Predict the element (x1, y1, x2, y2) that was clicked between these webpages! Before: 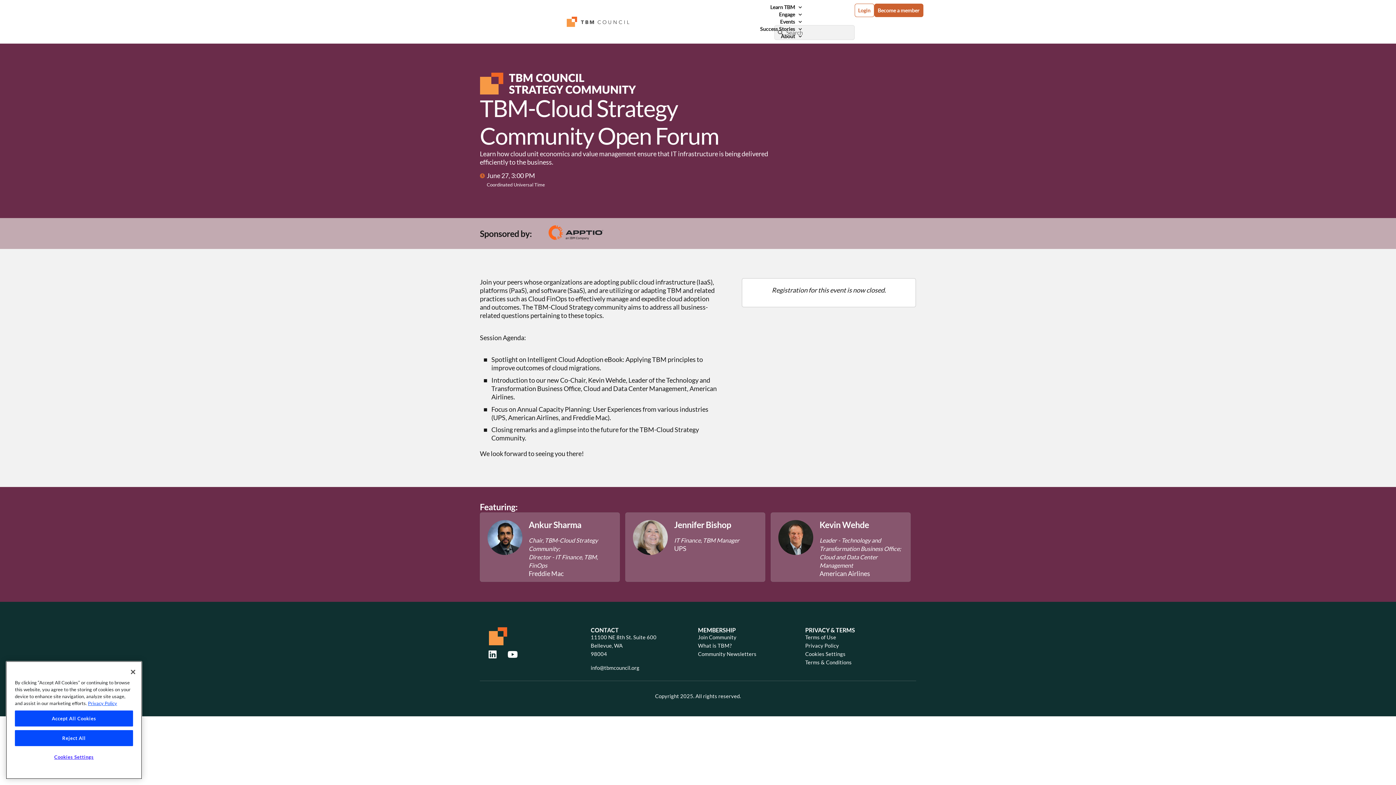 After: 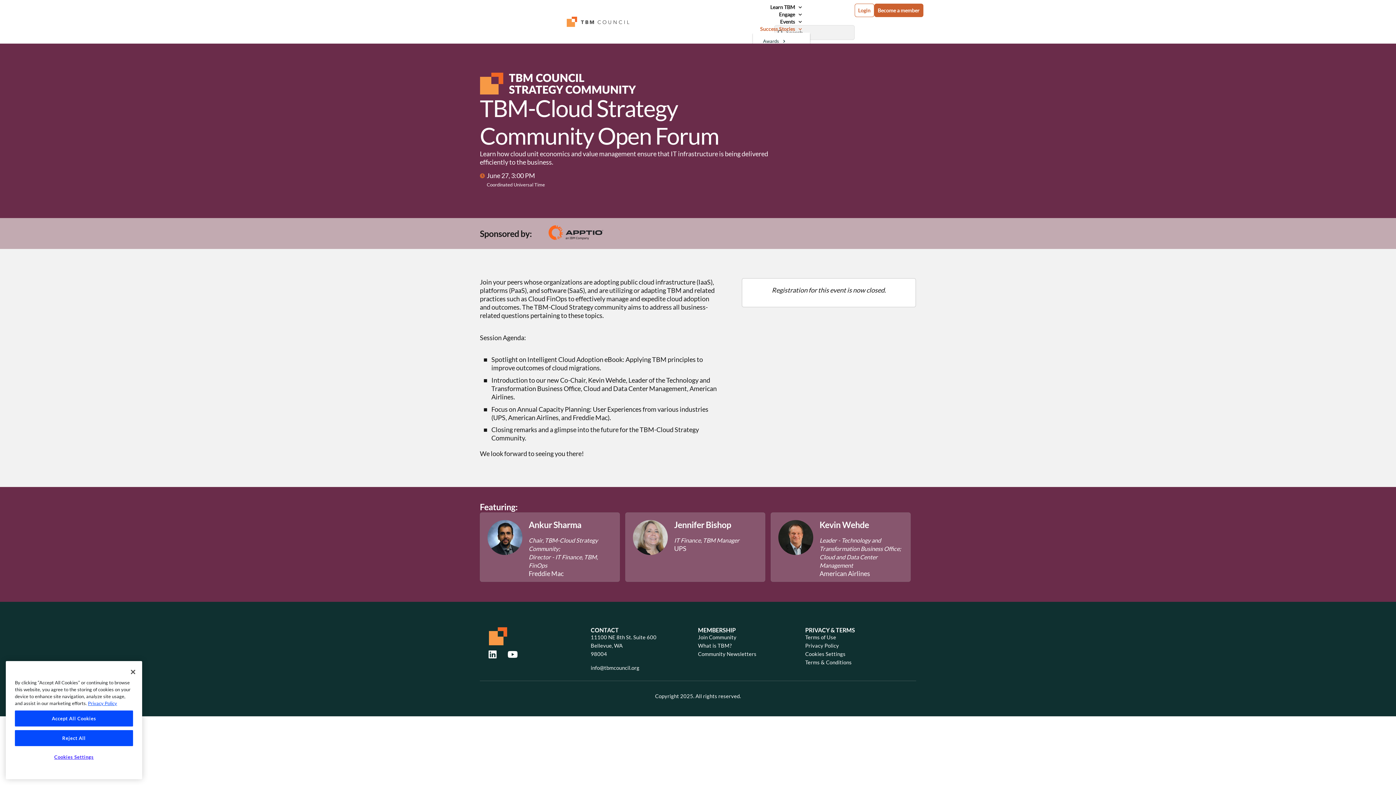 Action: label: Success Stories bbox: (753, 25, 809, 32)